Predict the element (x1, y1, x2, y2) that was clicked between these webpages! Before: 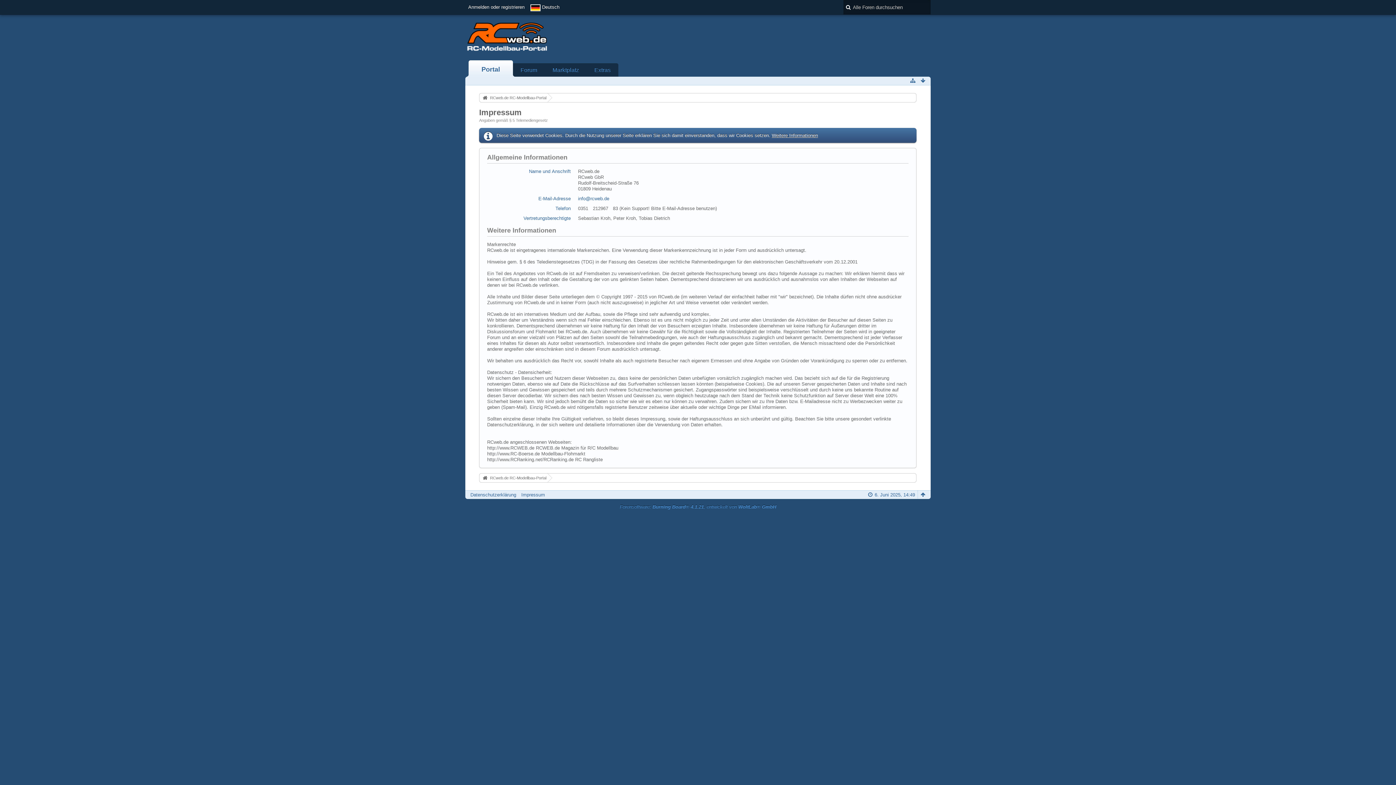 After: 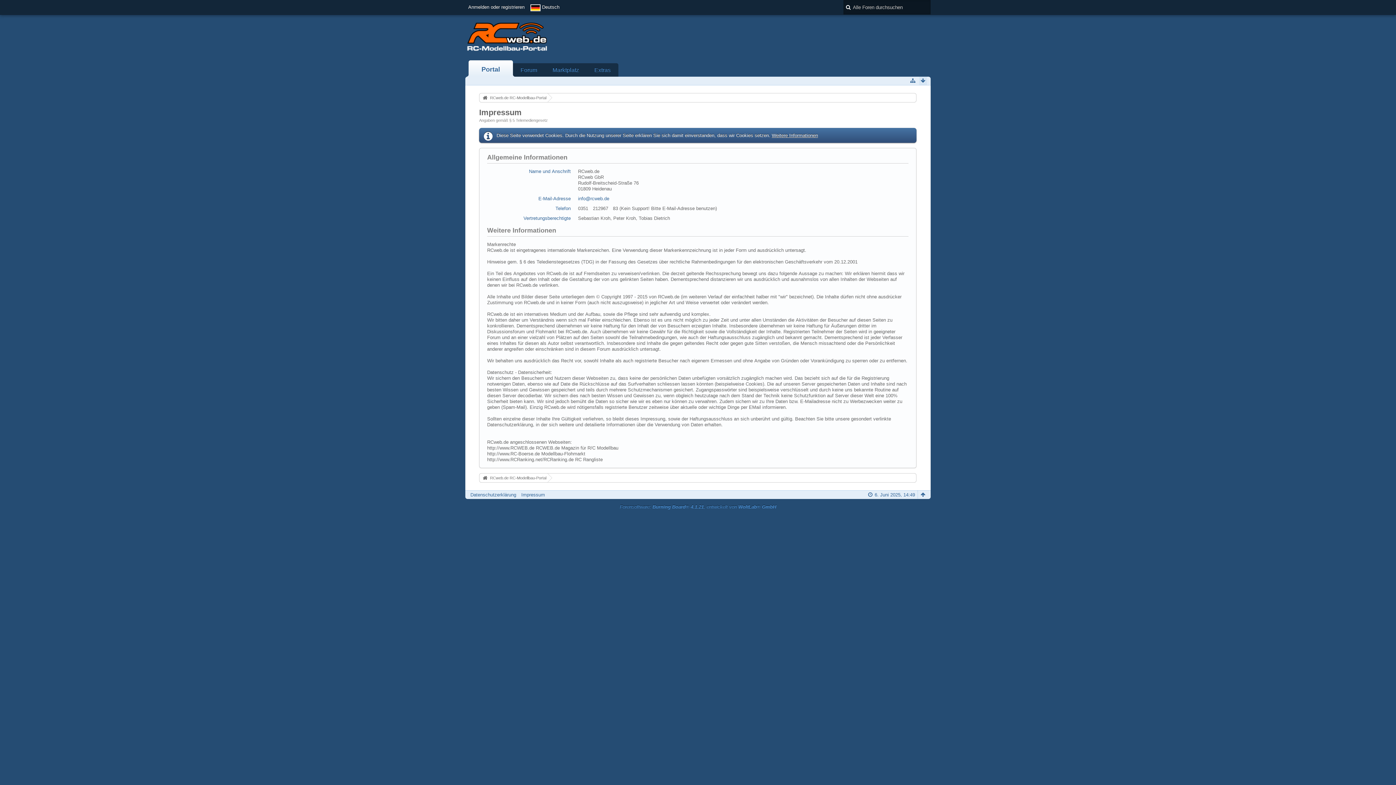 Action: bbox: (919, 76, 927, 85)